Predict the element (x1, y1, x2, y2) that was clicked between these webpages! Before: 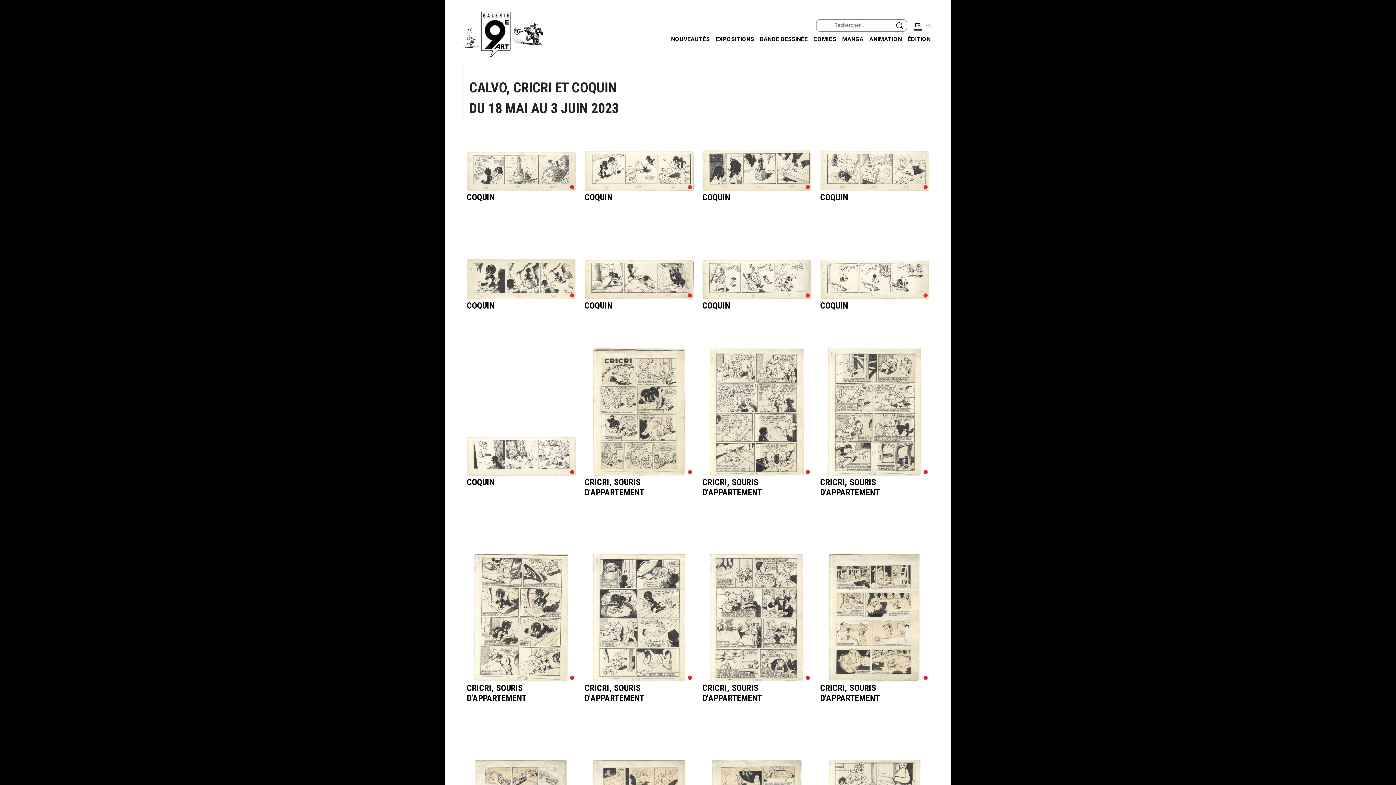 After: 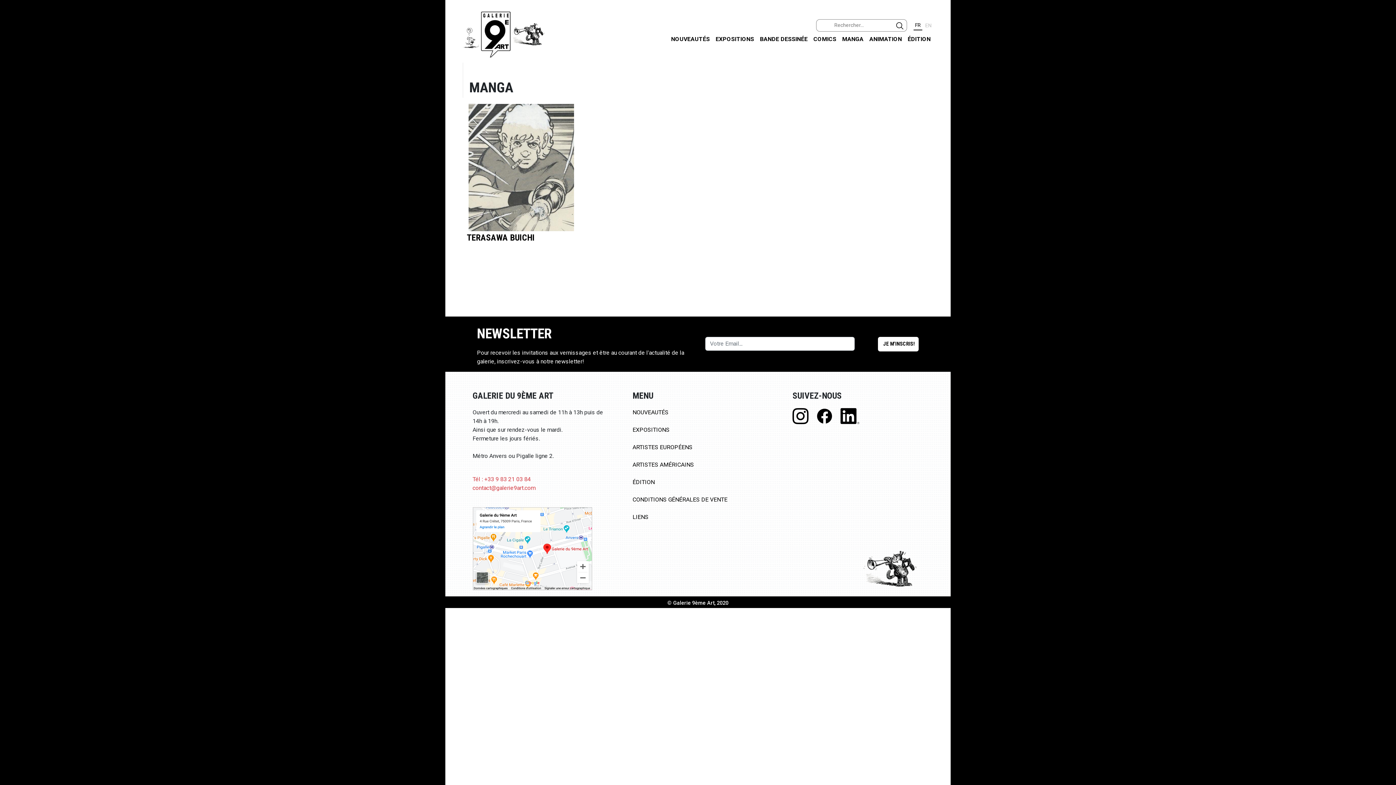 Action: label: MANGA bbox: (839, 31, 866, 46)